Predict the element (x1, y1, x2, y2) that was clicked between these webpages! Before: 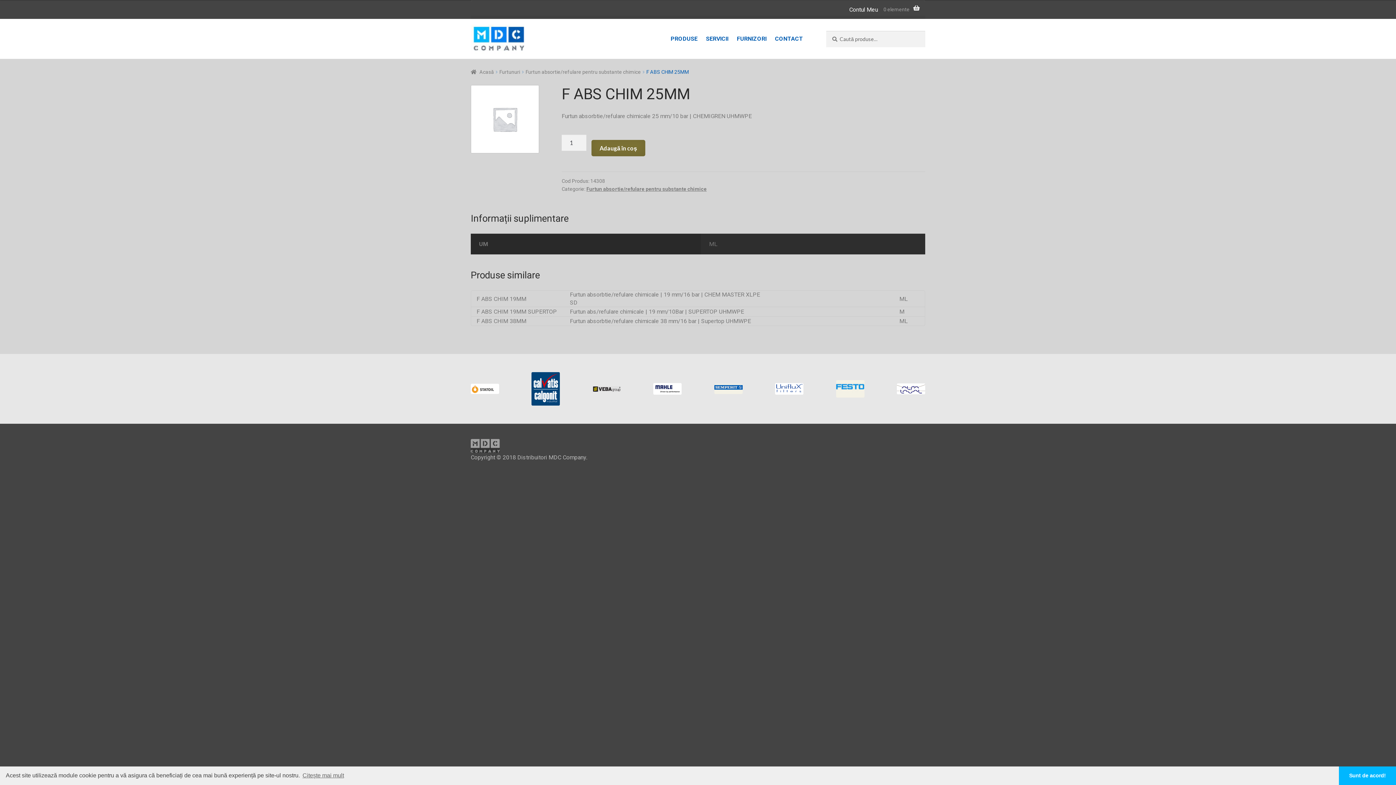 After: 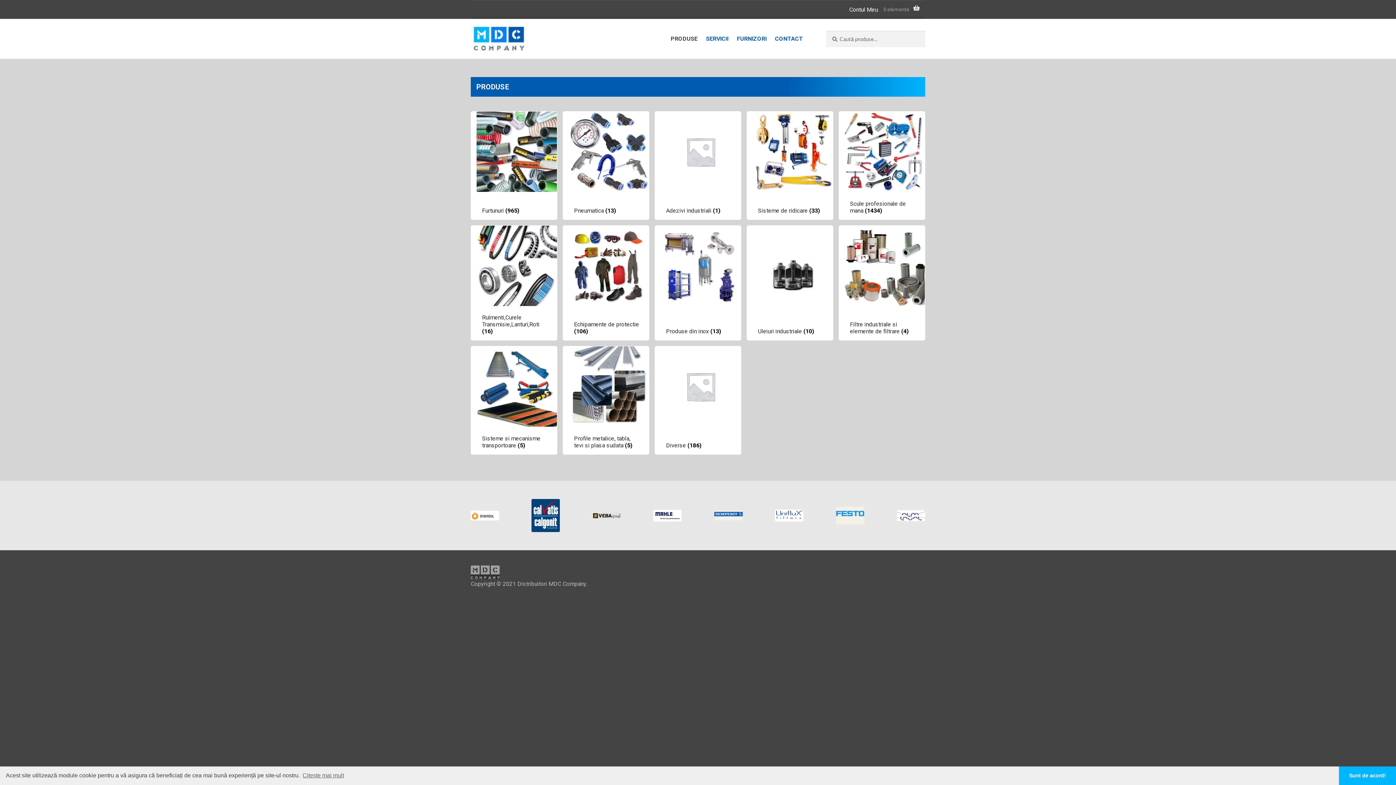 Action: label: Acasă bbox: (470, 69, 494, 74)